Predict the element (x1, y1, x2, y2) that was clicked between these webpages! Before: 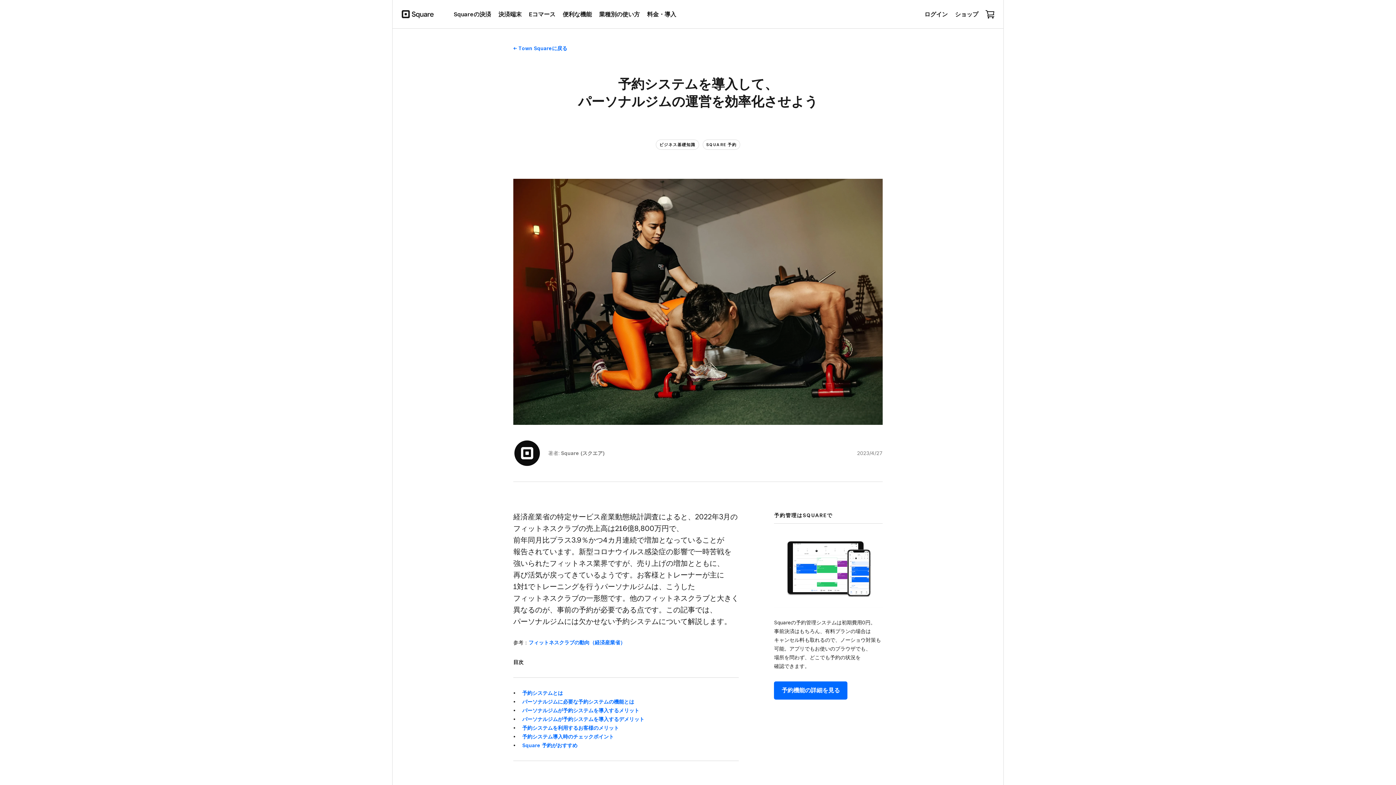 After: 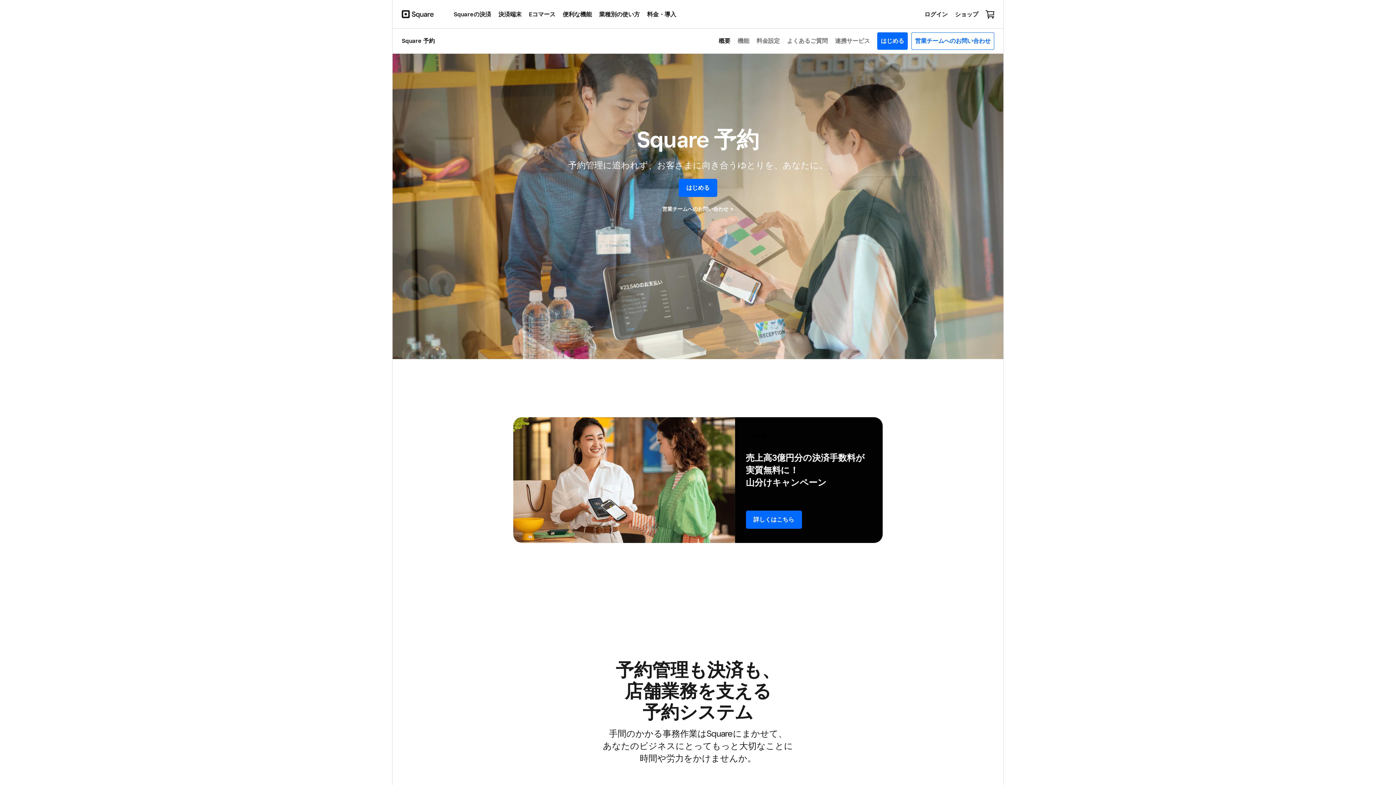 Action: label: 予約機能の​詳細を​見る bbox: (774, 681, 847, 699)